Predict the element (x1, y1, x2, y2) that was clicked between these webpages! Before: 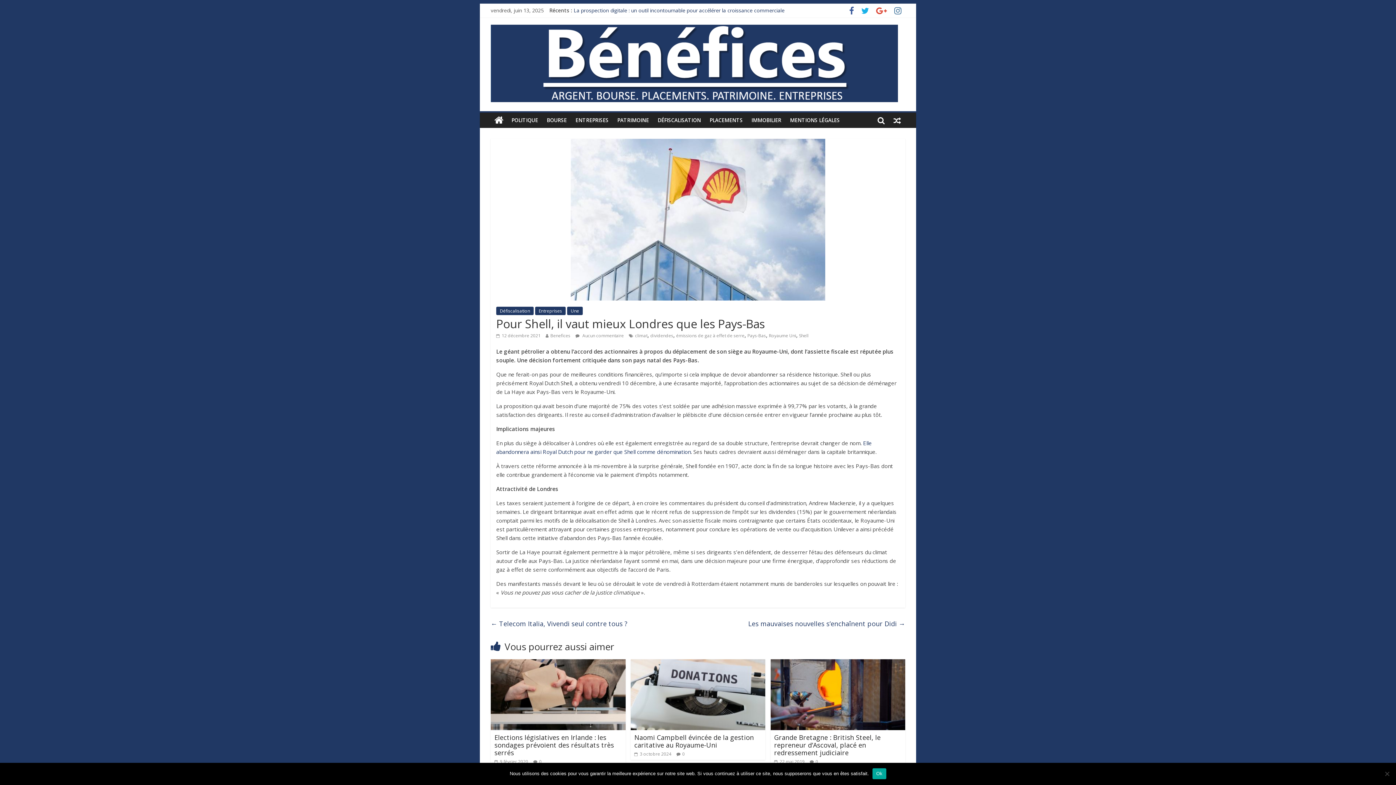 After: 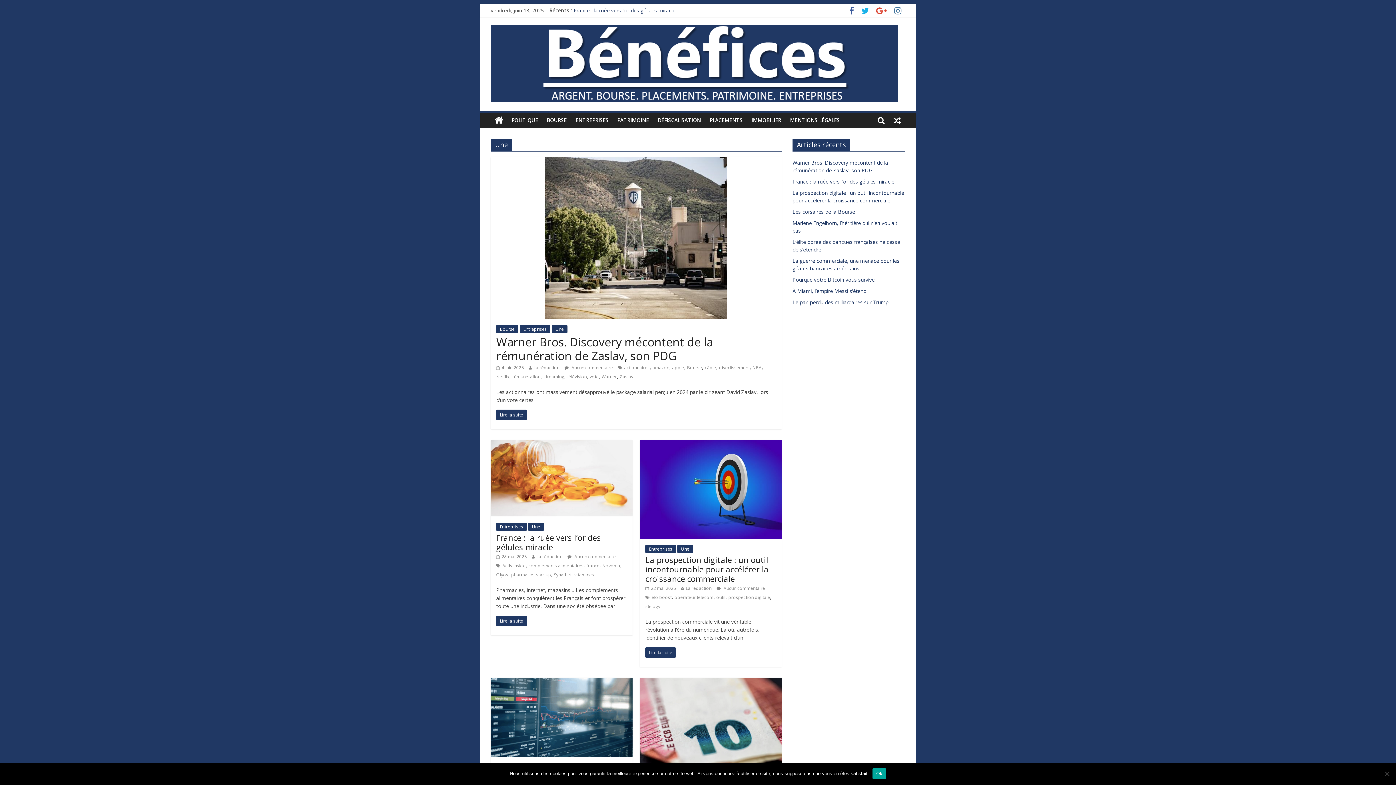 Action: label: Une bbox: (567, 307, 582, 315)